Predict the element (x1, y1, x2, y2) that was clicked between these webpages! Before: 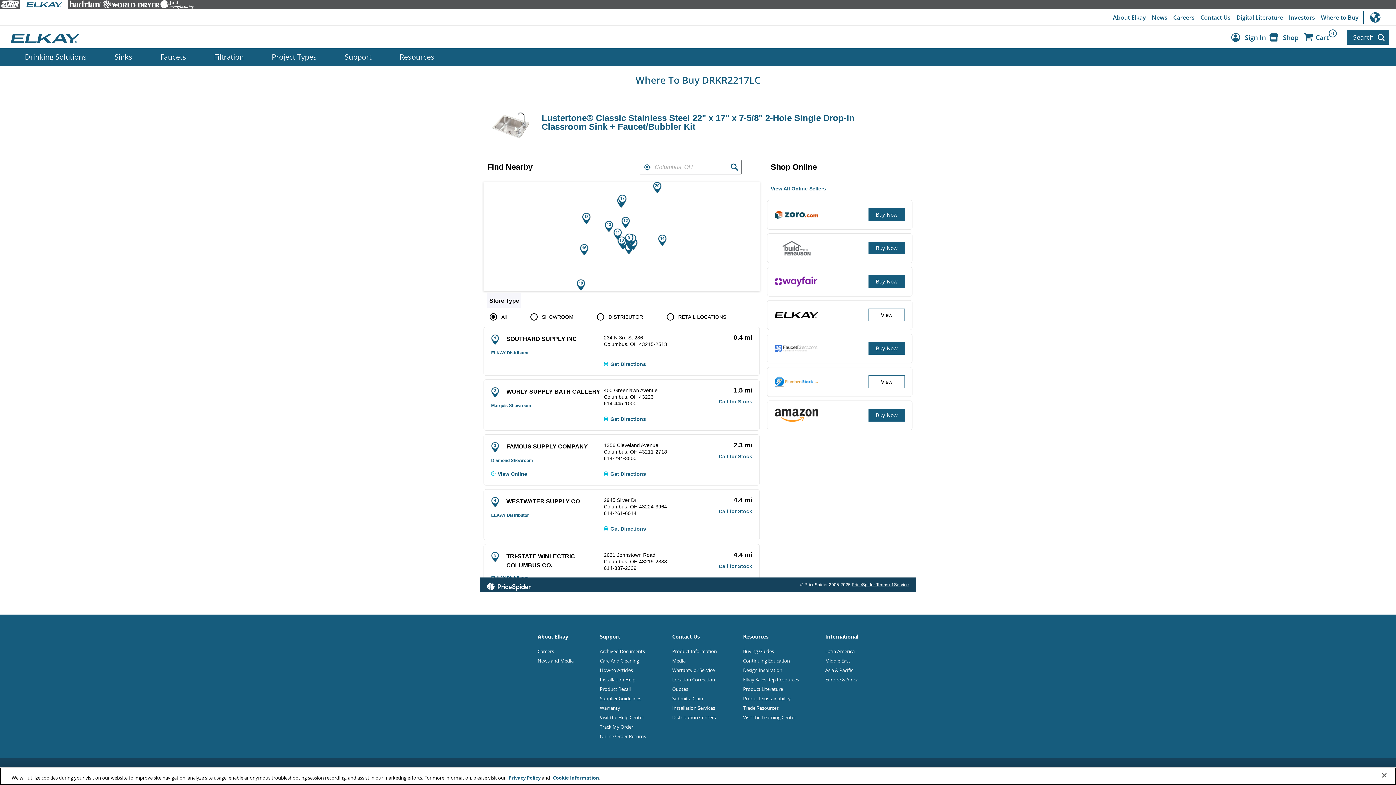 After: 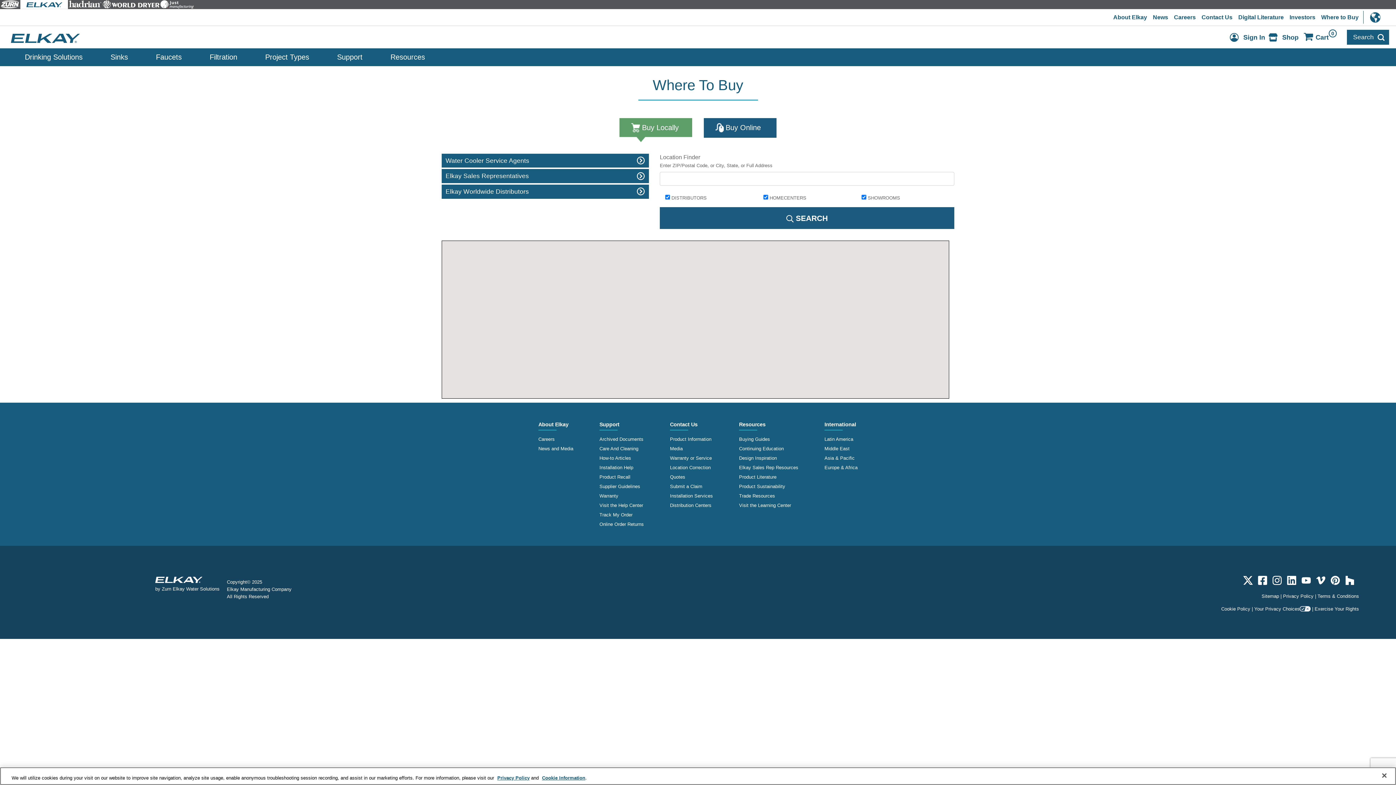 Action: label: Where to Buy bbox: (1318, 9, 1361, 25)